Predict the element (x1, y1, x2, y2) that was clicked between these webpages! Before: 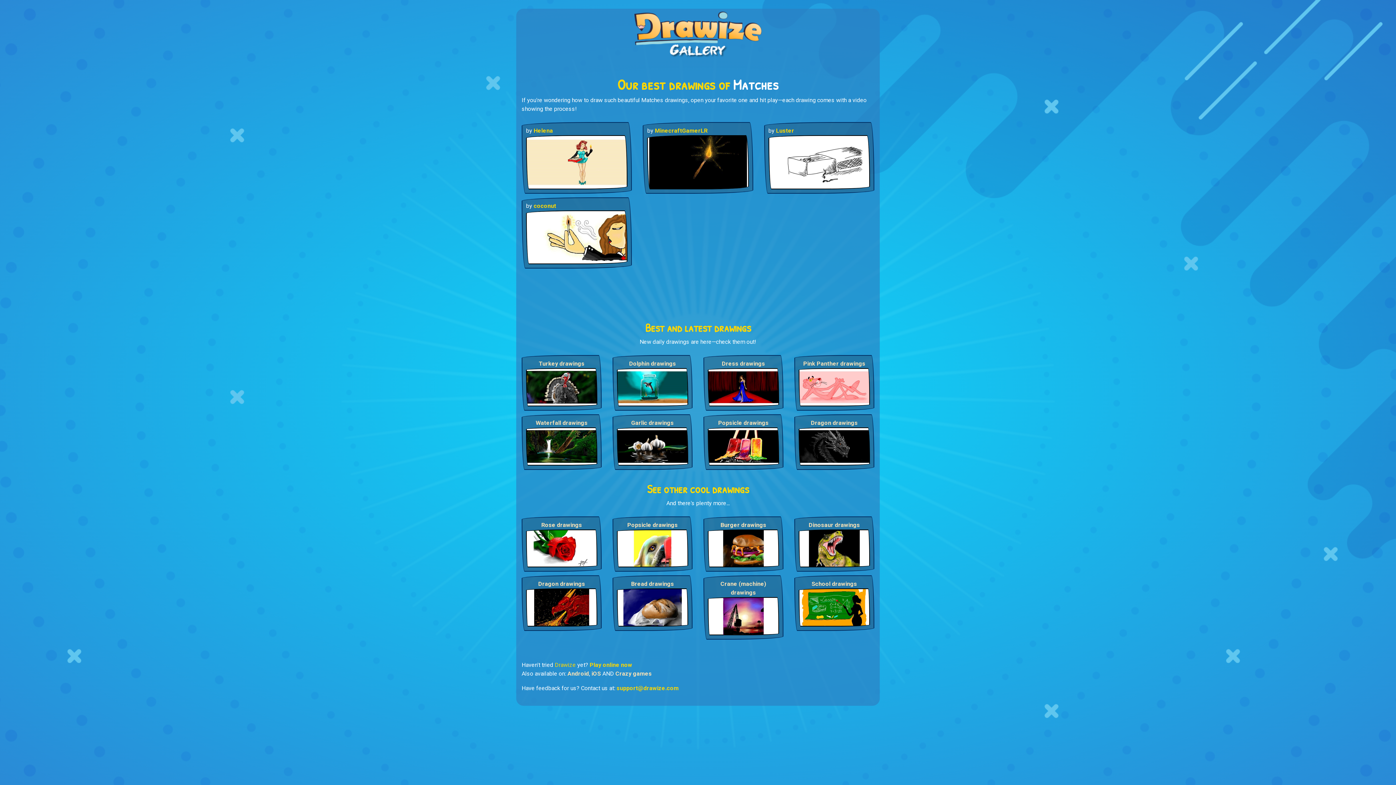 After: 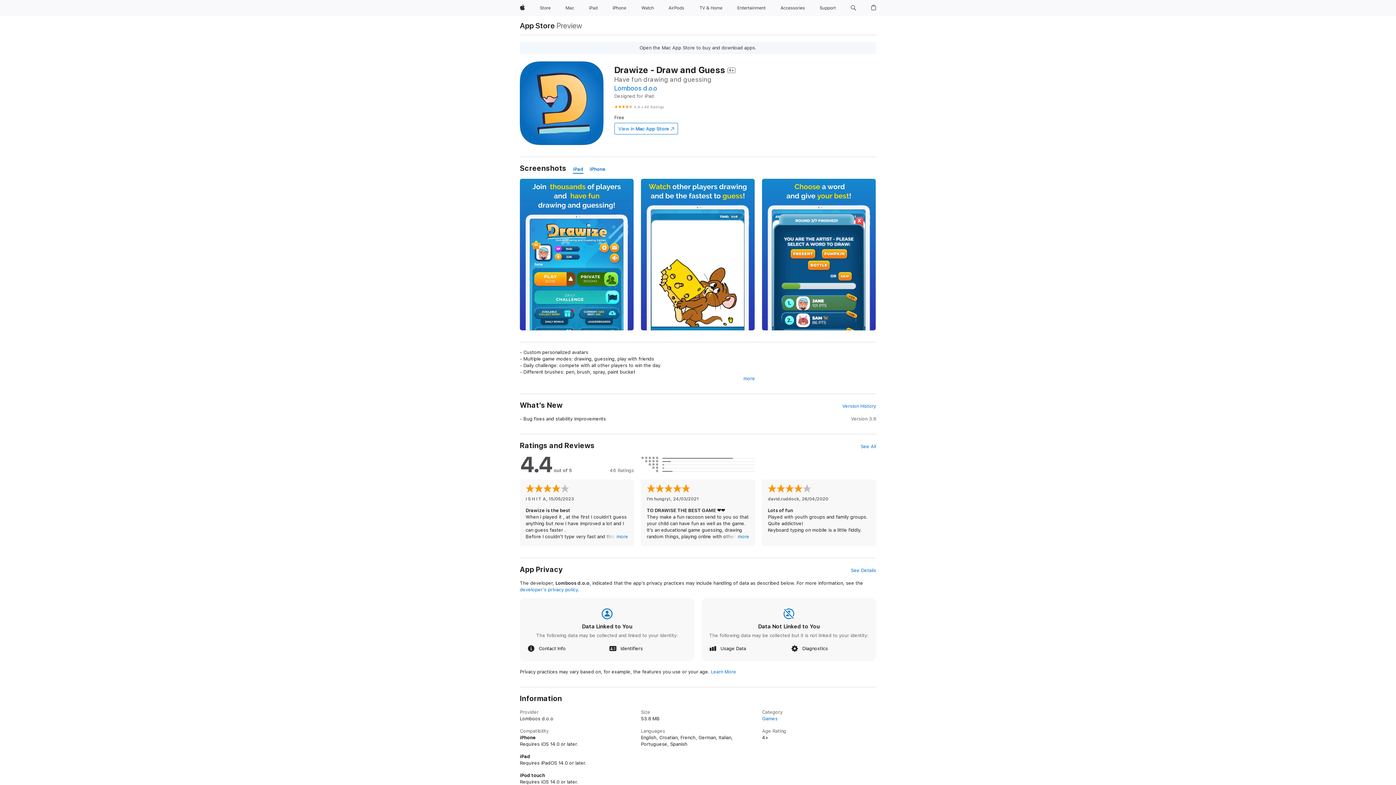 Action: bbox: (591, 670, 601, 677) label: iOS